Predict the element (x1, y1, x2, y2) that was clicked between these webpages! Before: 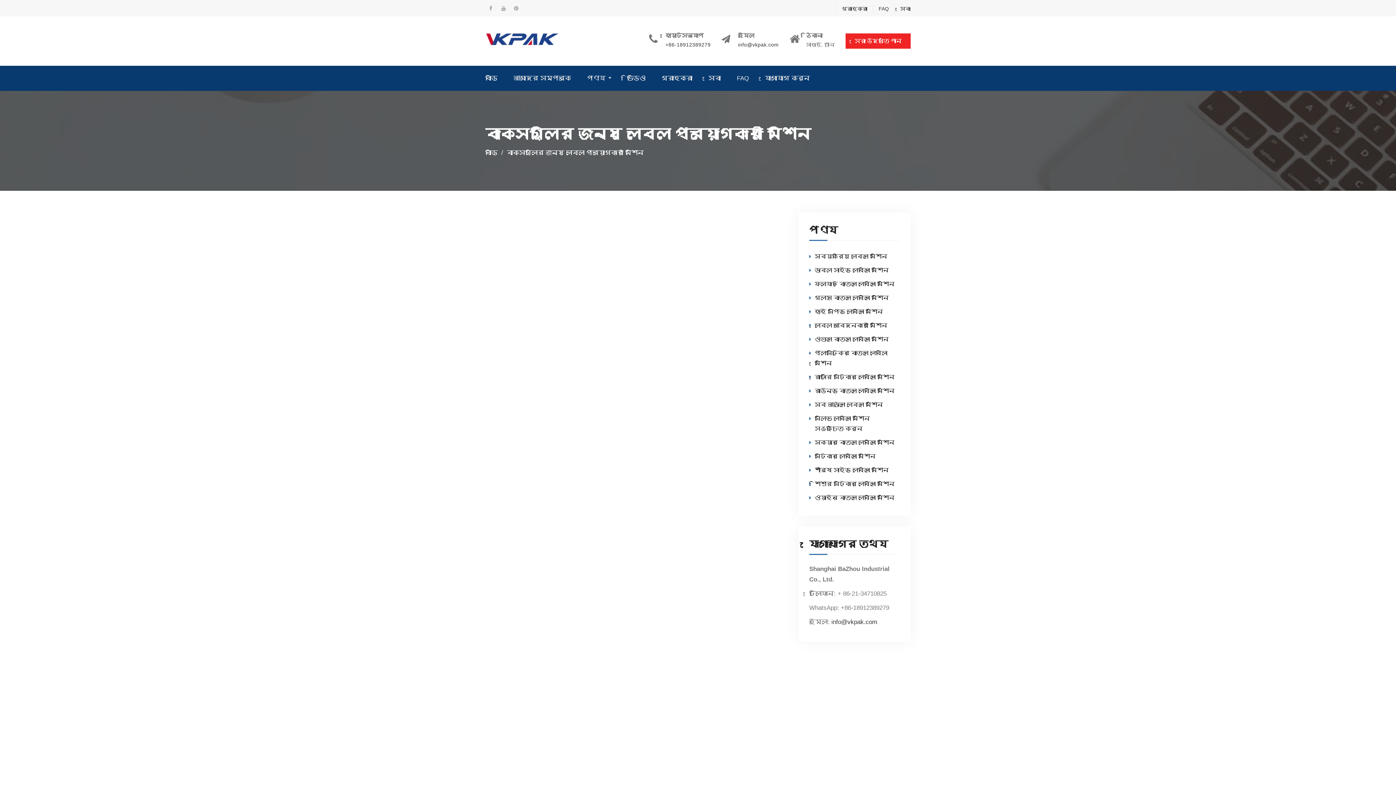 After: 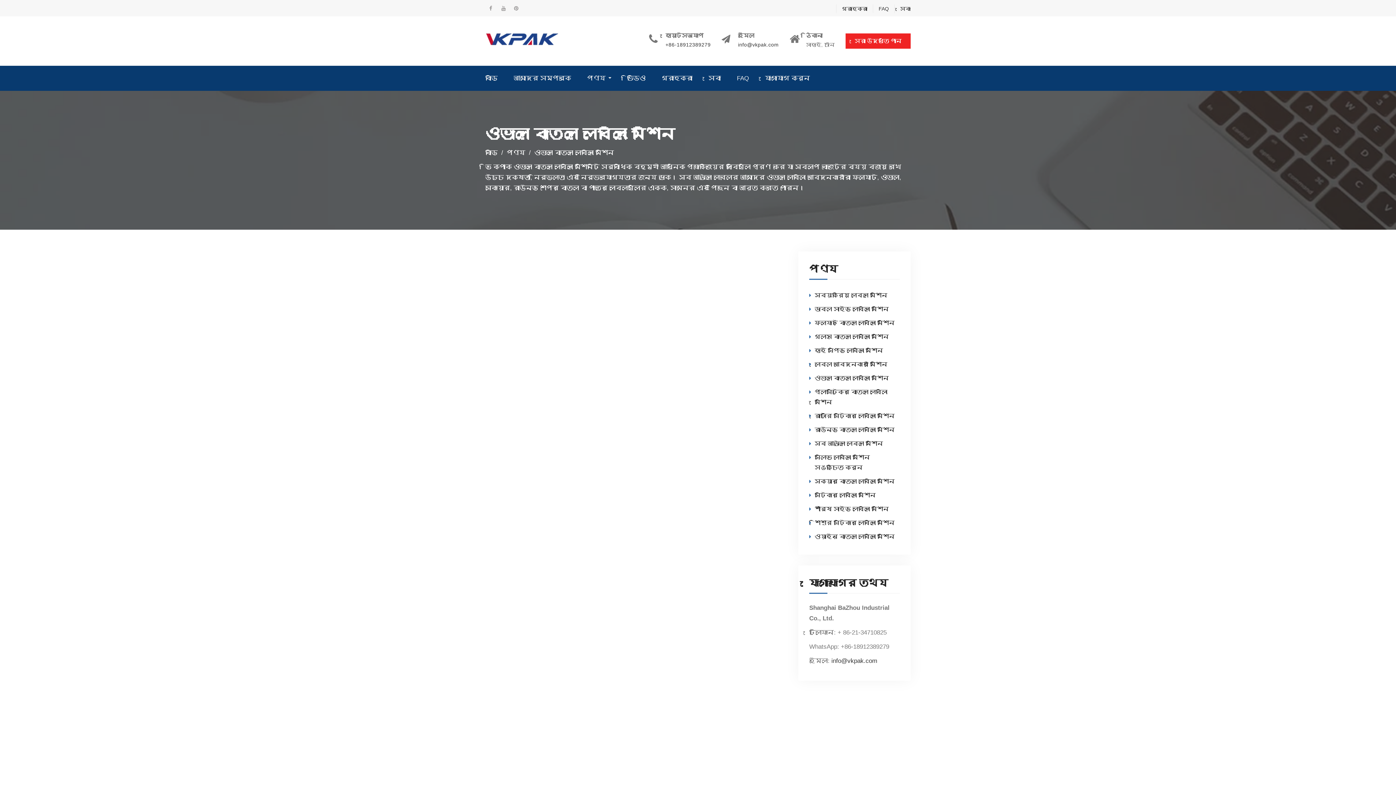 Action: label: ওভাল বোতল লেবেলিং মেশিন bbox: (814, 336, 889, 342)